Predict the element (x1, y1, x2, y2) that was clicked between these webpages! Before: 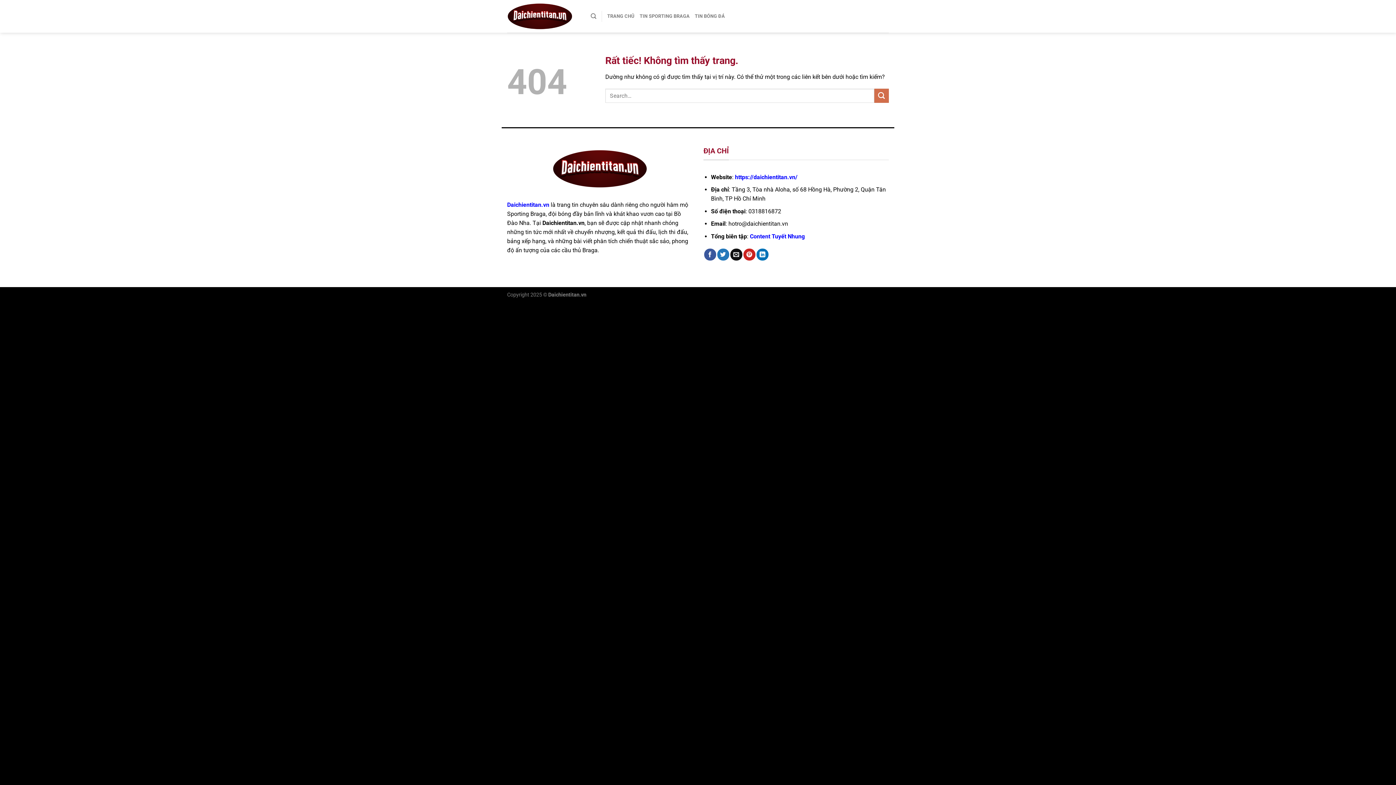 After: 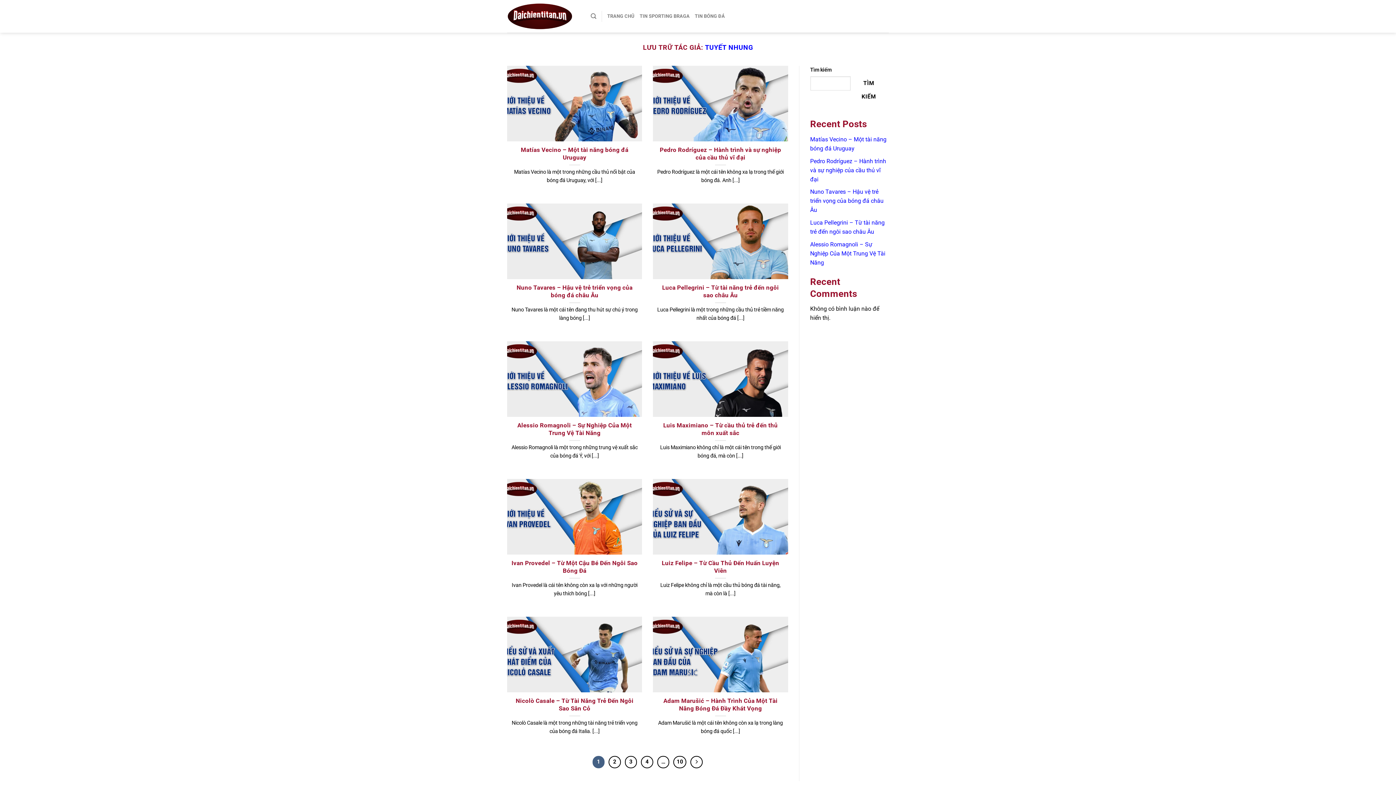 Action: label: Content Tuyết Nhung bbox: (750, 233, 805, 240)